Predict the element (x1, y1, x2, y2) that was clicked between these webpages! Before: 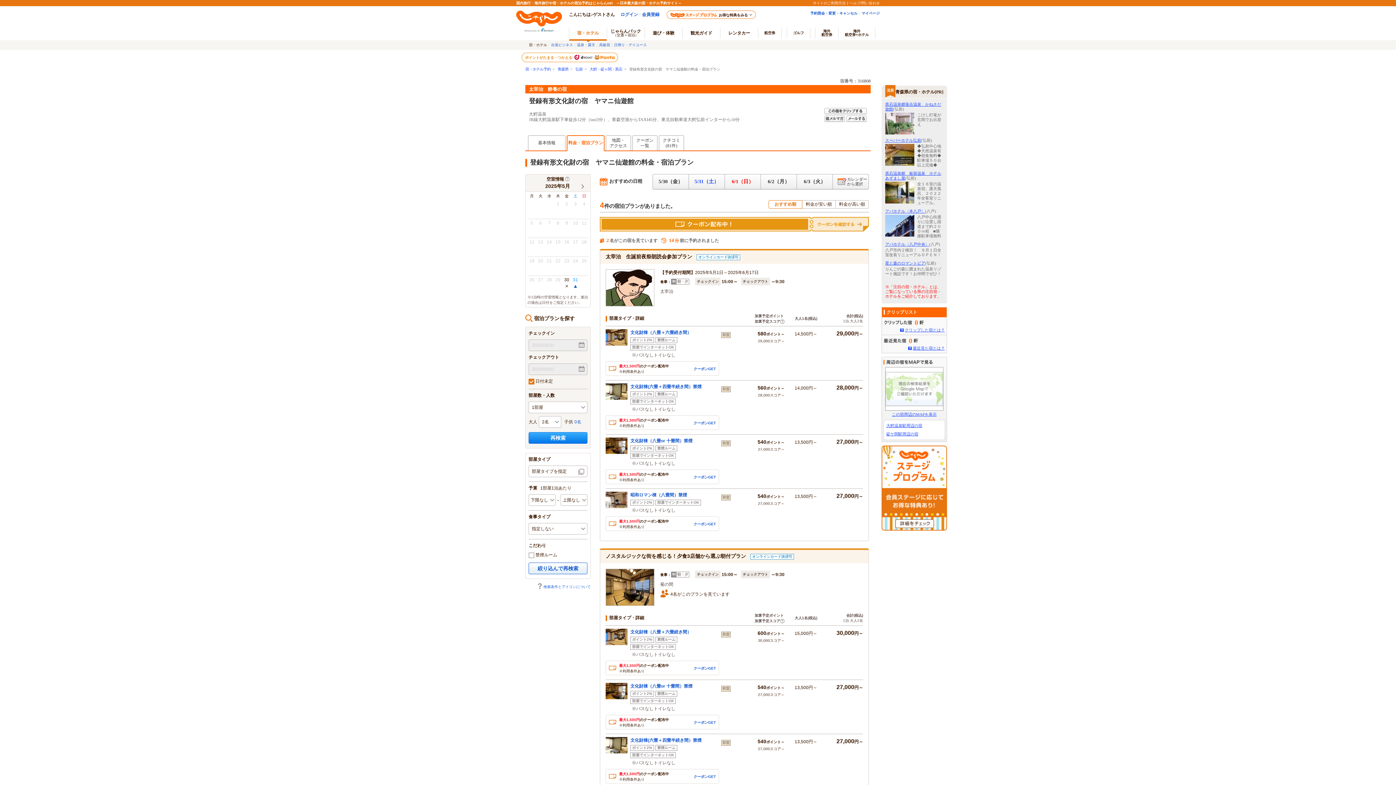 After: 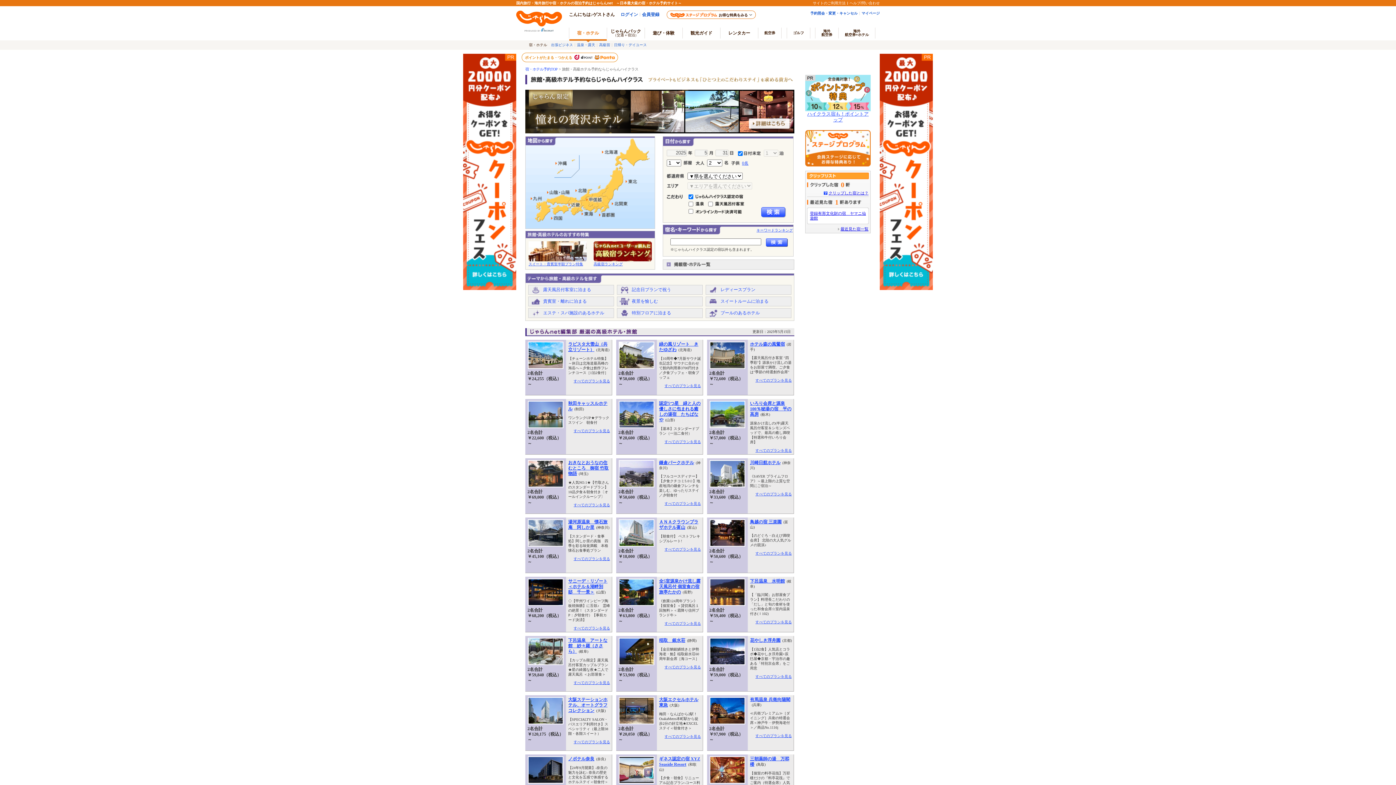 Action: bbox: (599, 42, 610, 46) label: 高級宿